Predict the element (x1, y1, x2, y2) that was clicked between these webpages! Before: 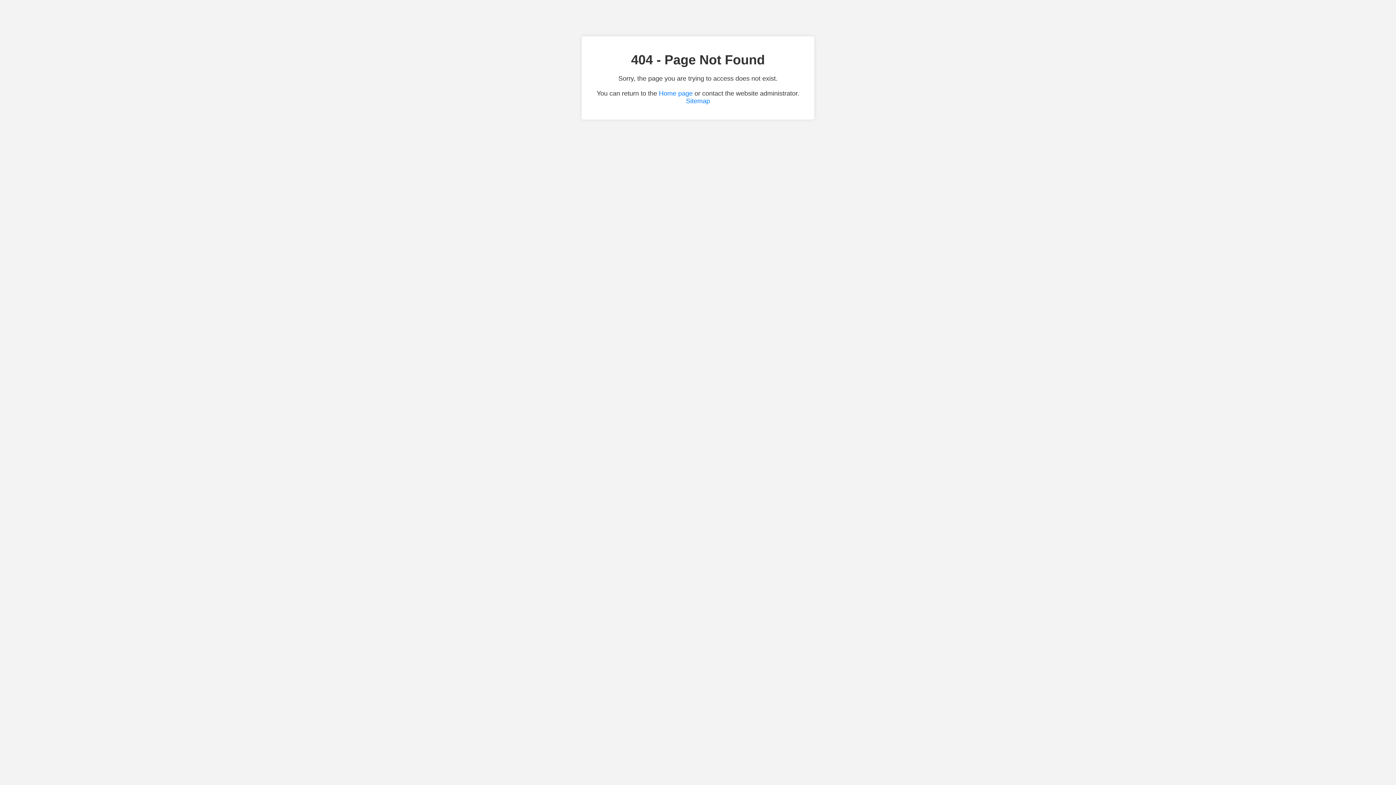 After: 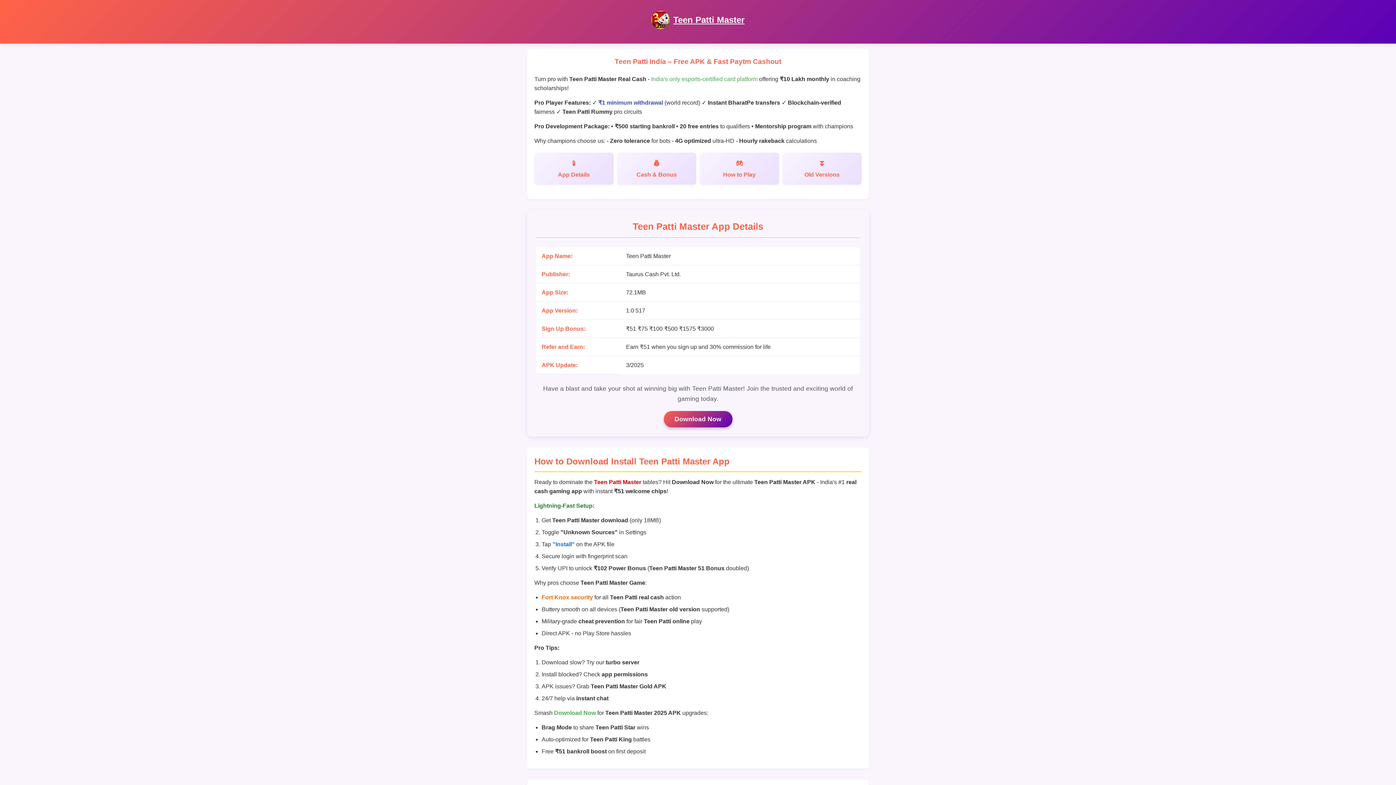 Action: label: Home page bbox: (659, 89, 692, 97)